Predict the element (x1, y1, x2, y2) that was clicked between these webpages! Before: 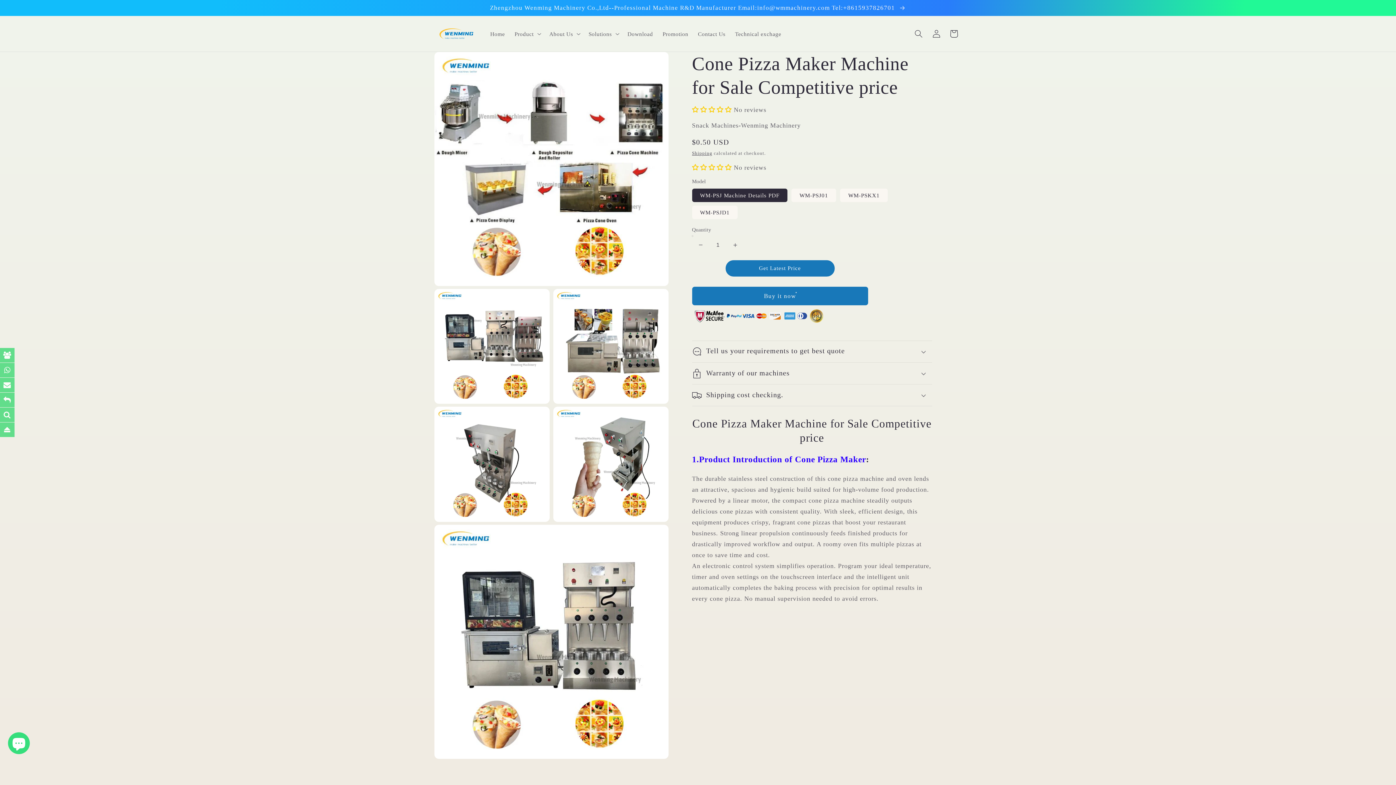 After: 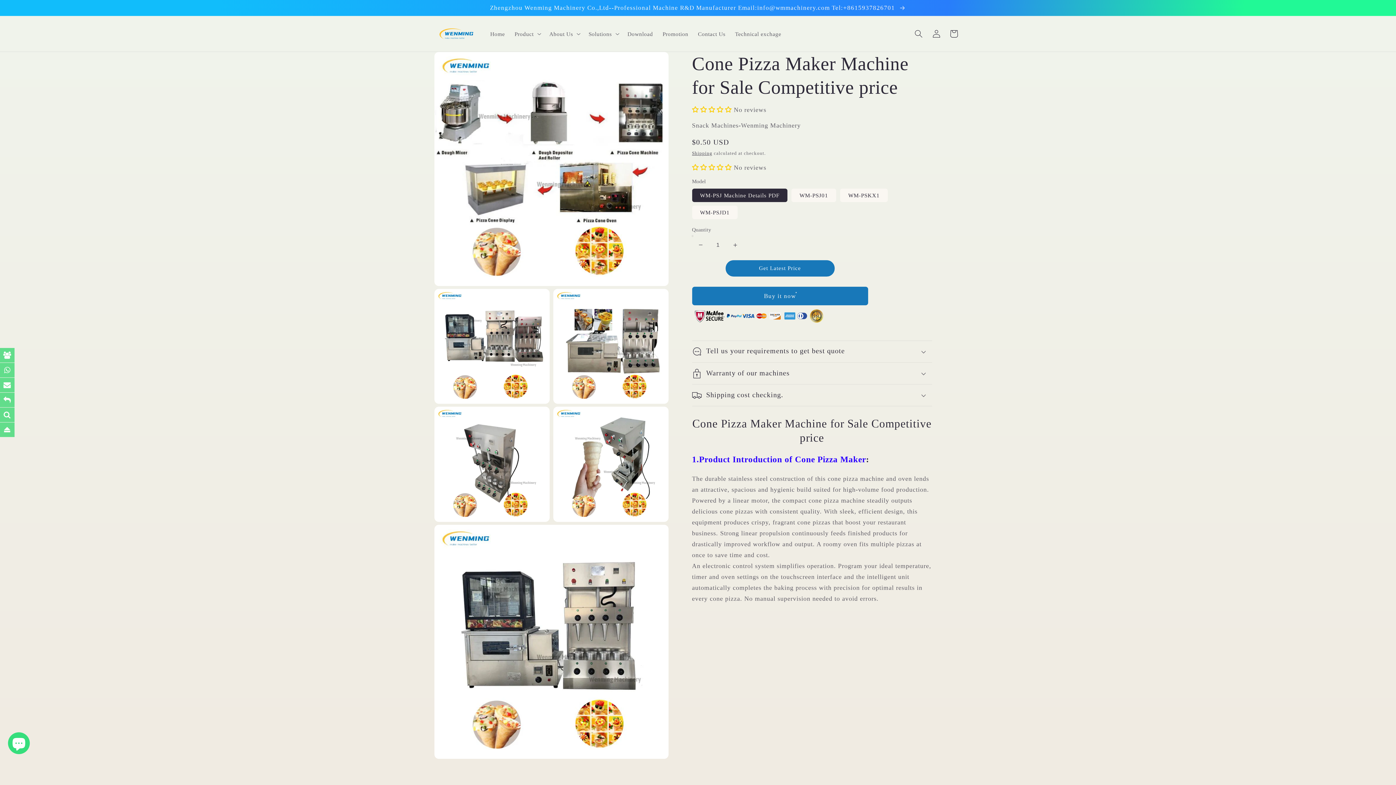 Action: label: 0.00 stars bbox: (692, 106, 734, 113)